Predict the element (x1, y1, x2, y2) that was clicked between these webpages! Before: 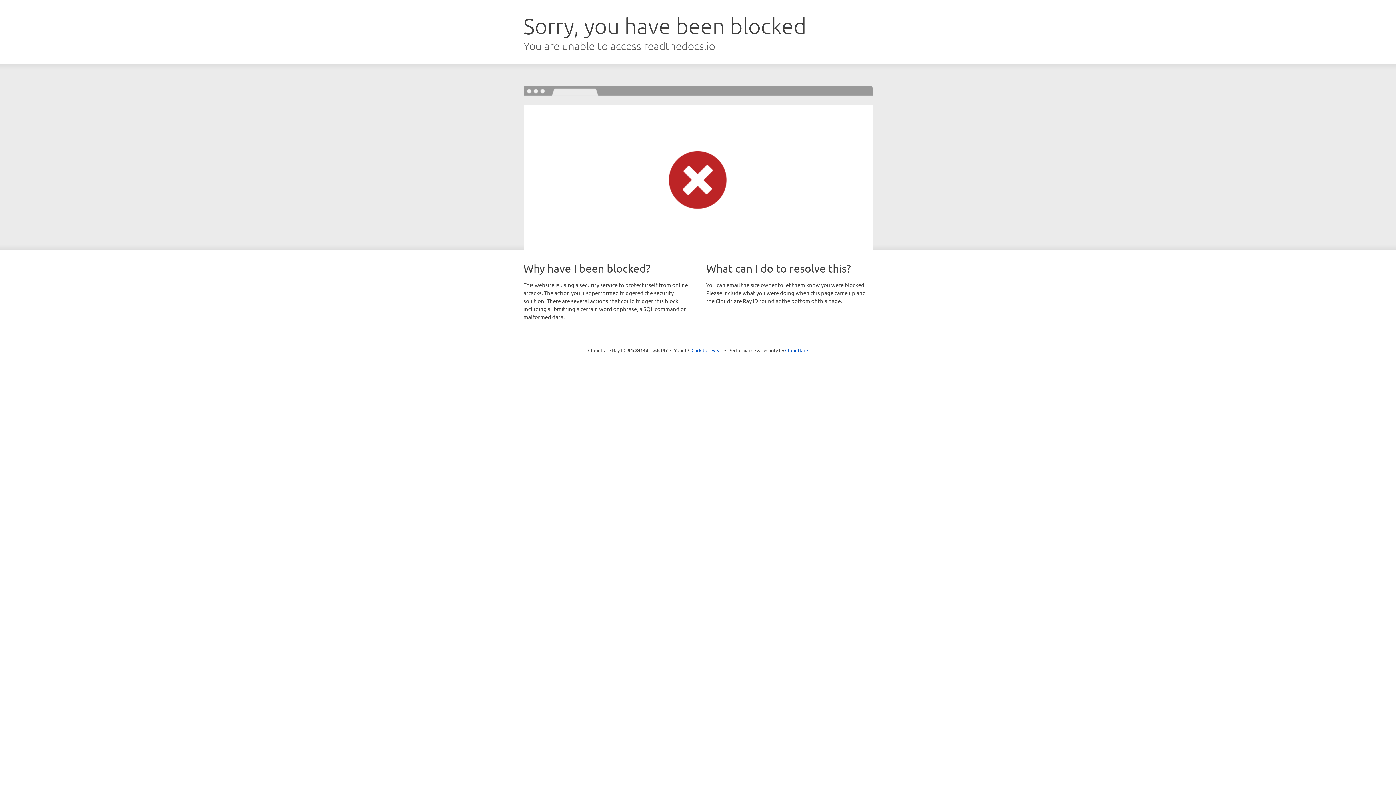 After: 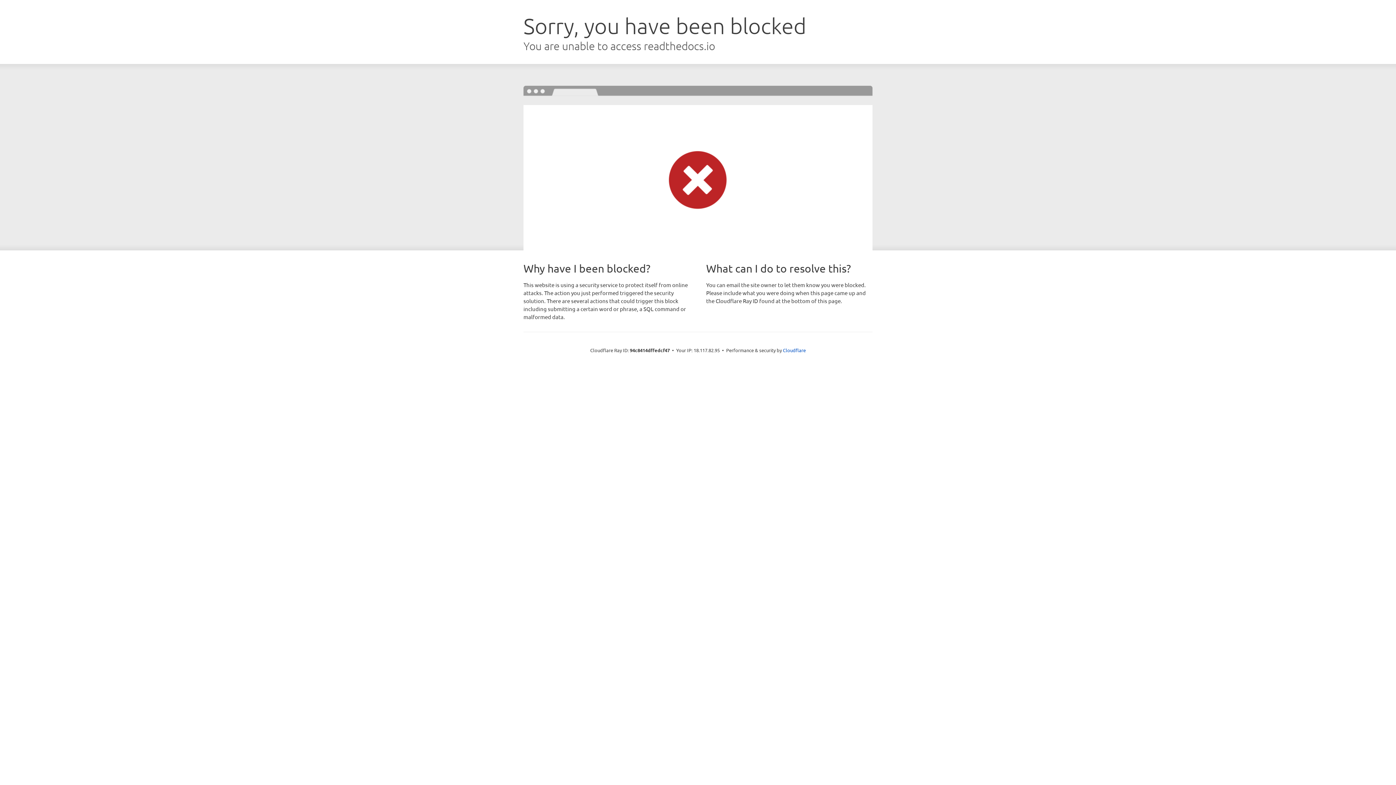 Action: bbox: (691, 346, 722, 353) label: Click to reveal